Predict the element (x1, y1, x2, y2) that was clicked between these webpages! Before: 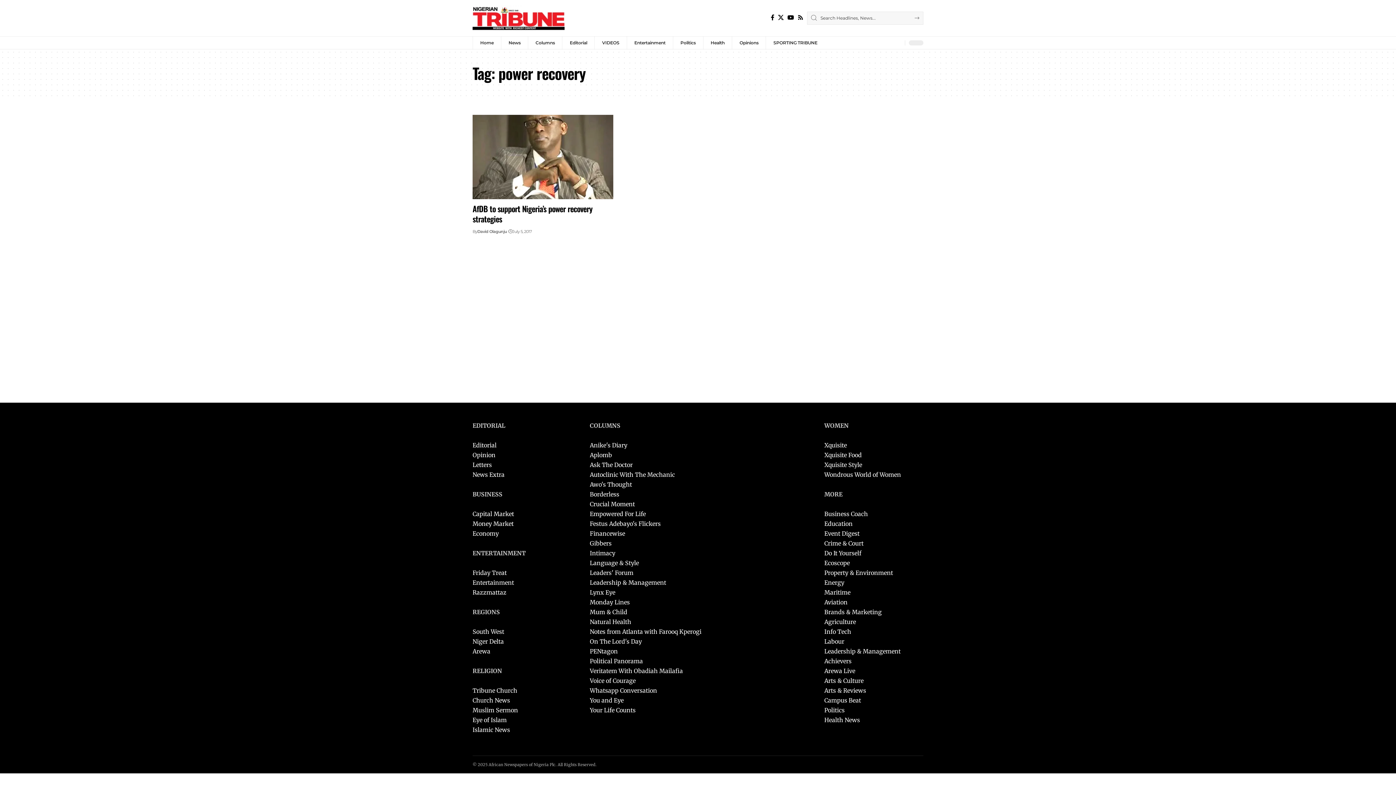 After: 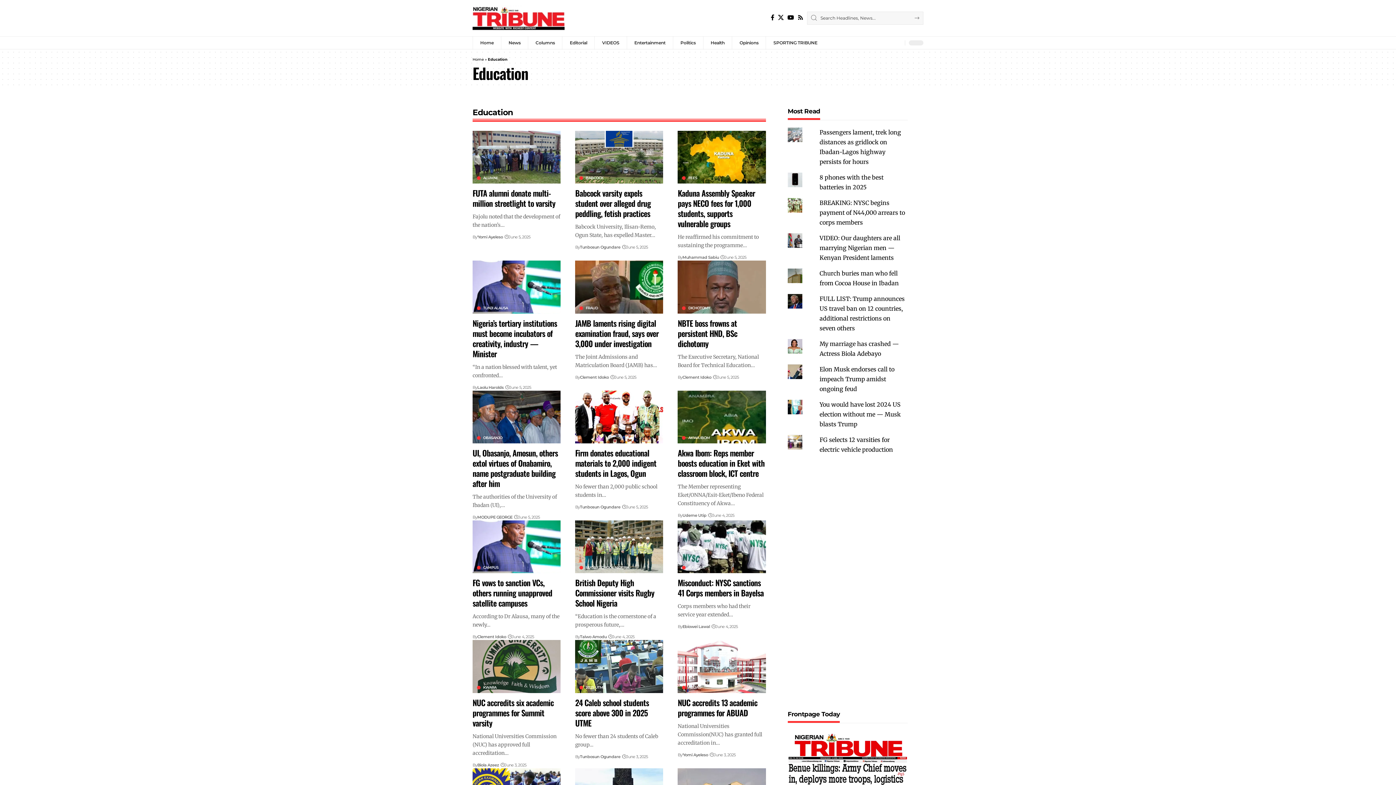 Action: bbox: (824, 520, 852, 527) label: Education